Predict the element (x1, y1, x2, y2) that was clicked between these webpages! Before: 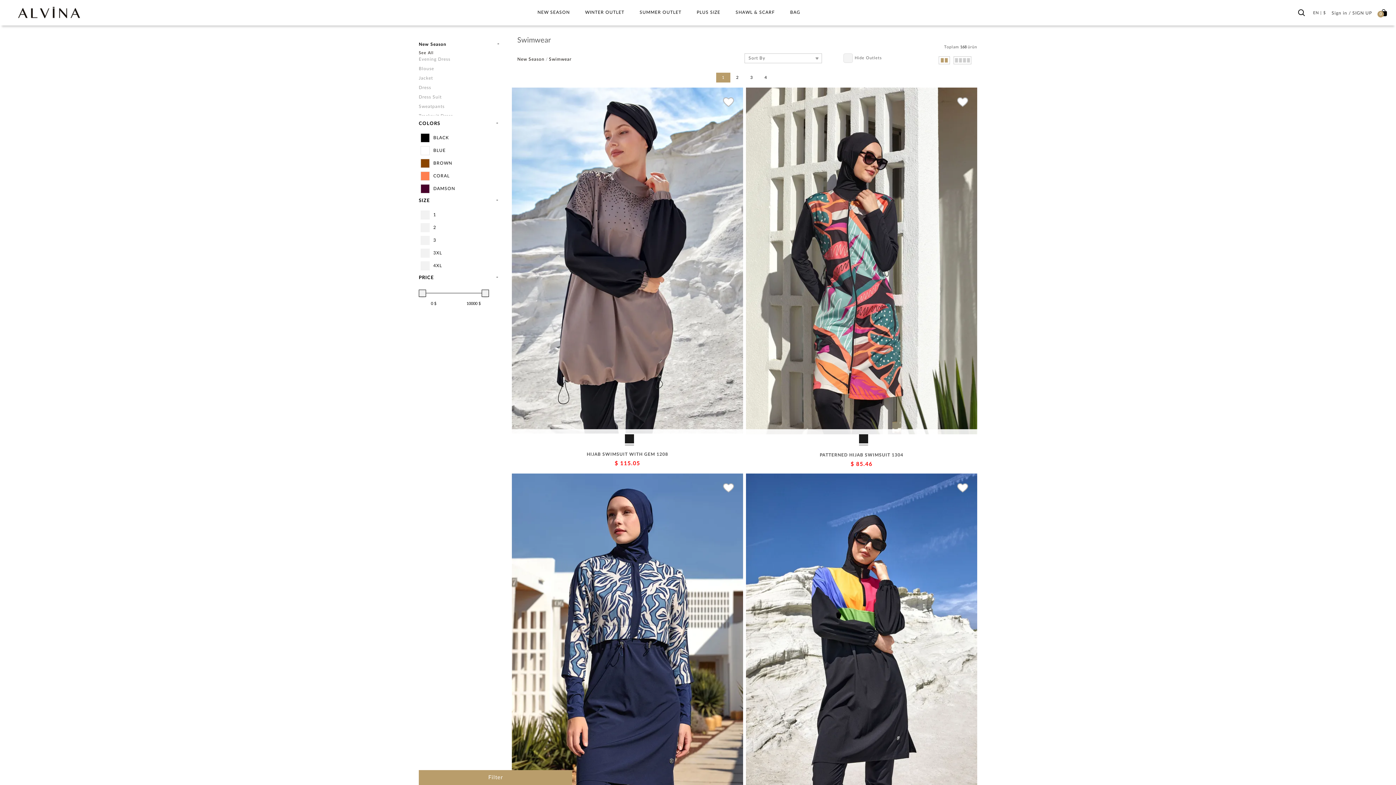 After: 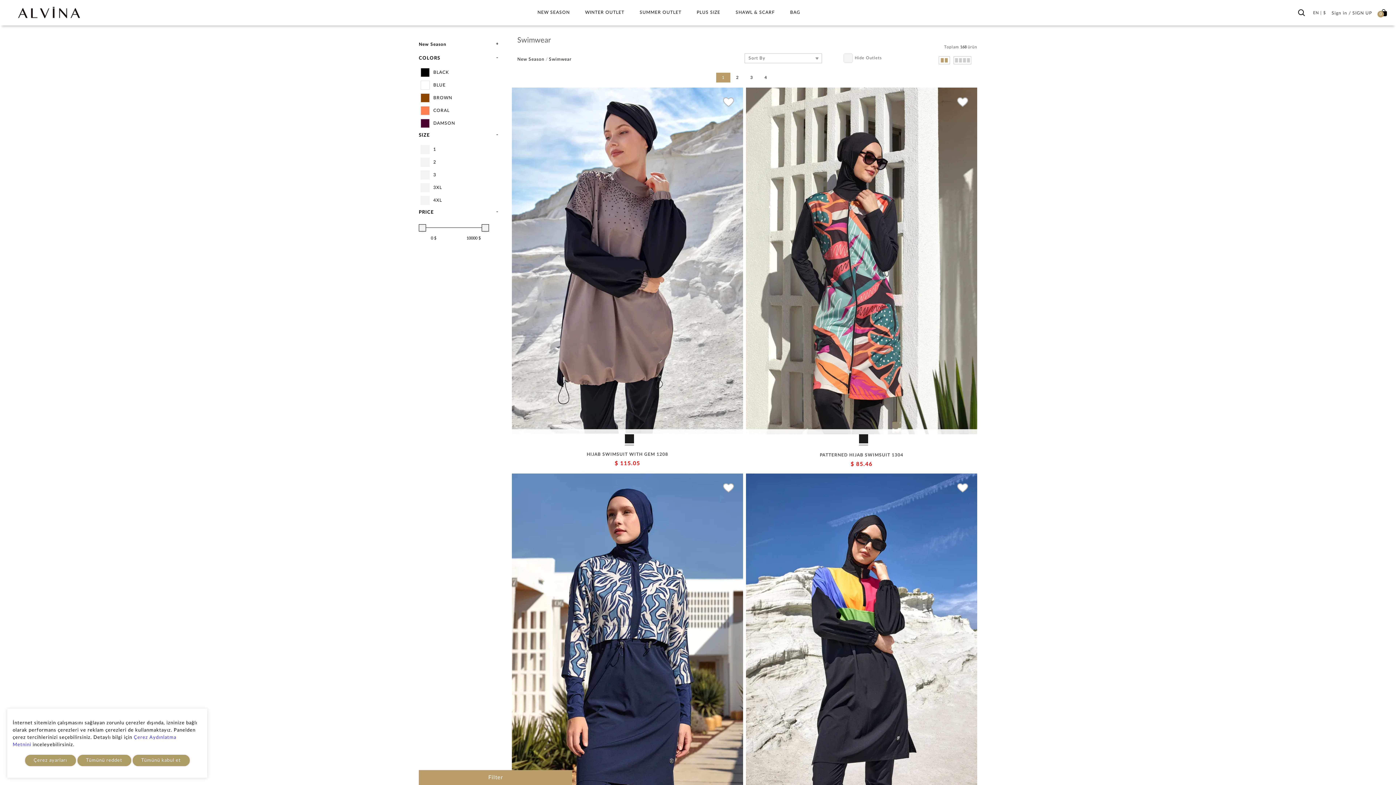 Action: bbox: (418, 38, 501, 50) label: New Season